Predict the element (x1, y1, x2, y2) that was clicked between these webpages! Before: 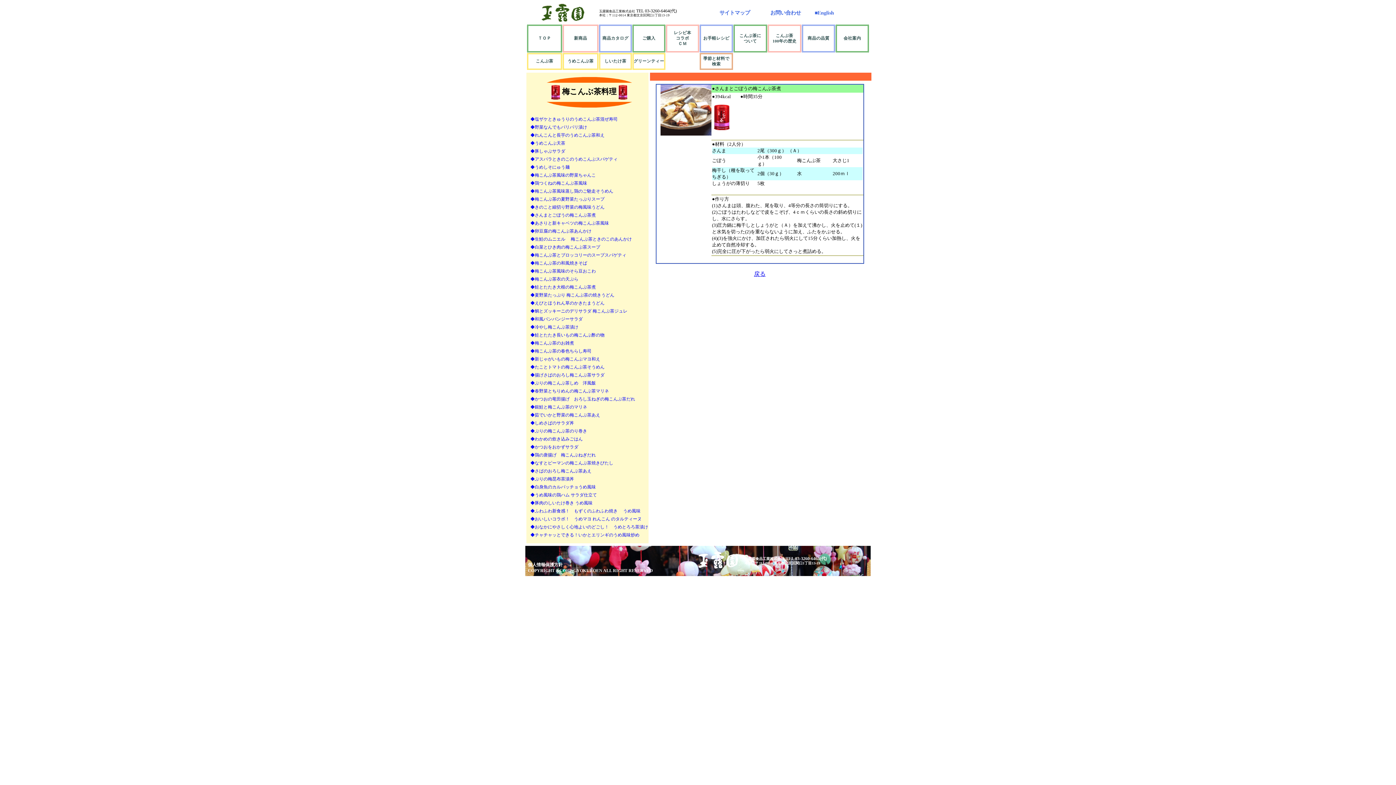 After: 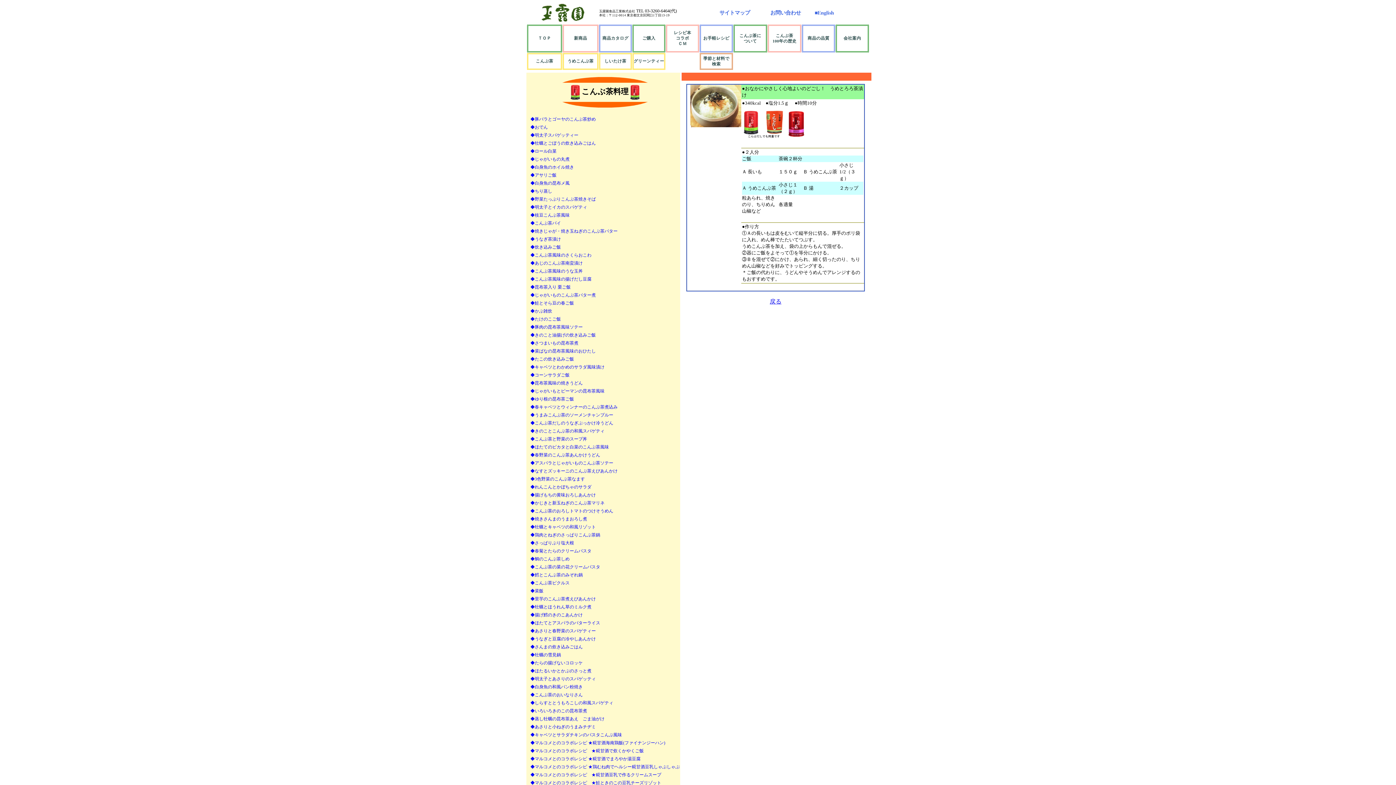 Action: bbox: (530, 524, 648, 529) label: ◆おなかにやさしく心地よいのどごし！　うめとろろ茶漬け